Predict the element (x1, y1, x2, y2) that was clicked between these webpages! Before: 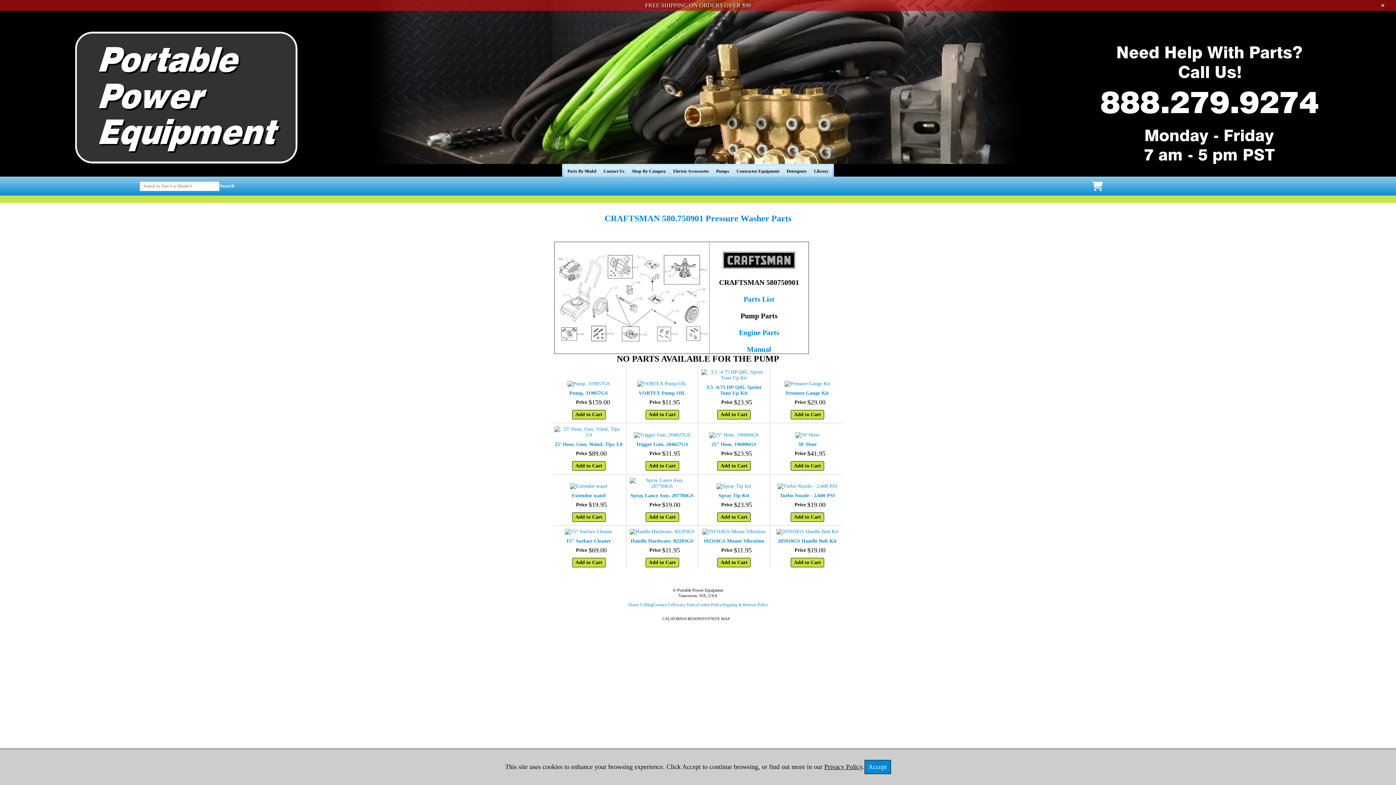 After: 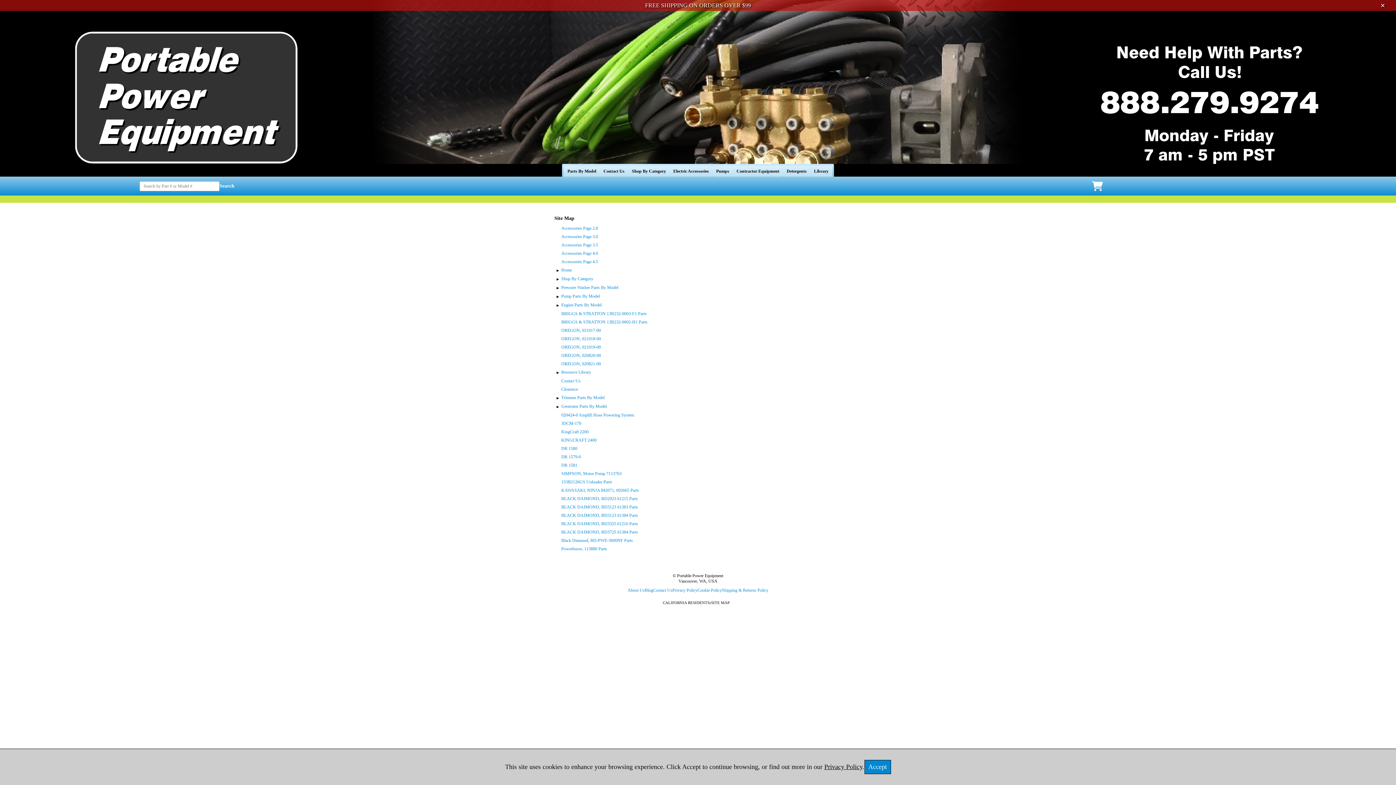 Action: label: SITE MAP bbox: (711, 616, 730, 621)